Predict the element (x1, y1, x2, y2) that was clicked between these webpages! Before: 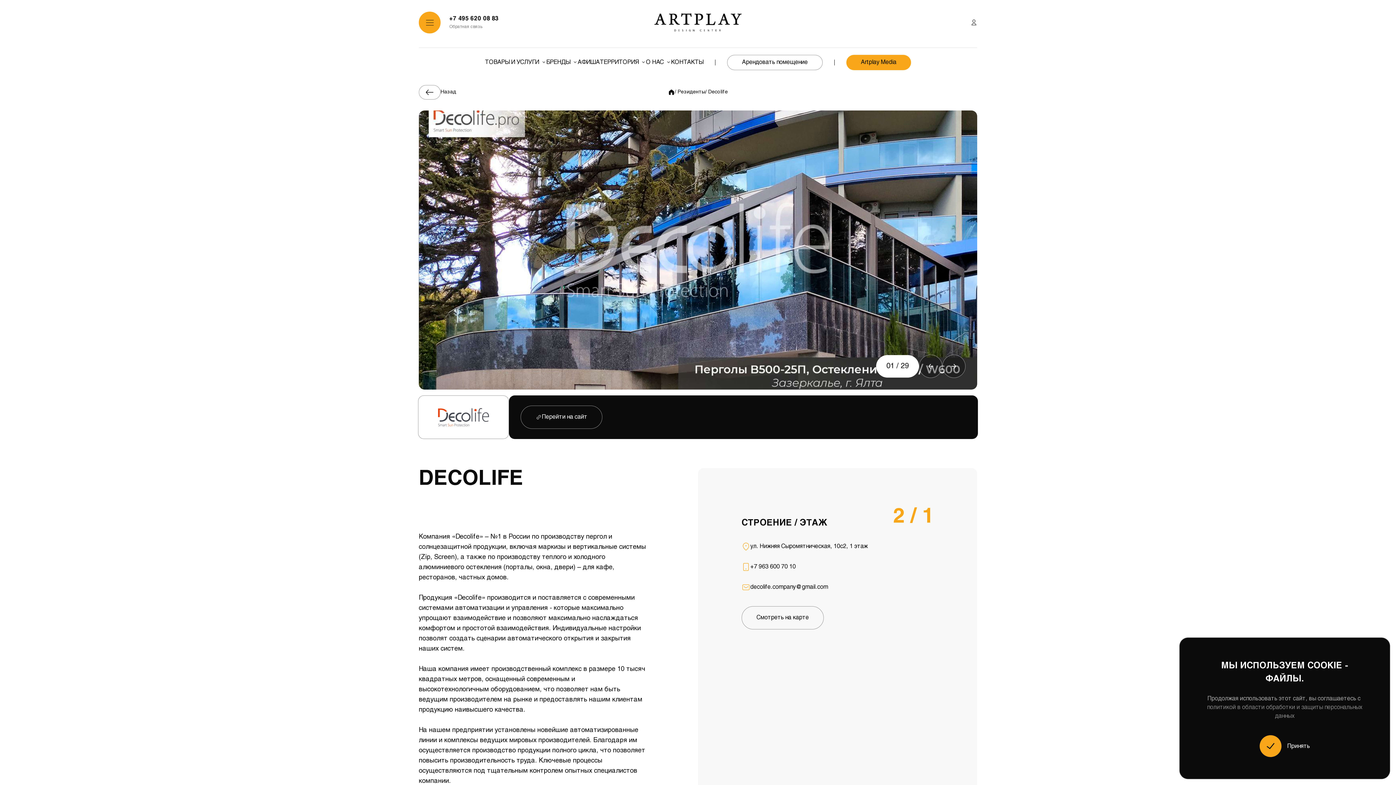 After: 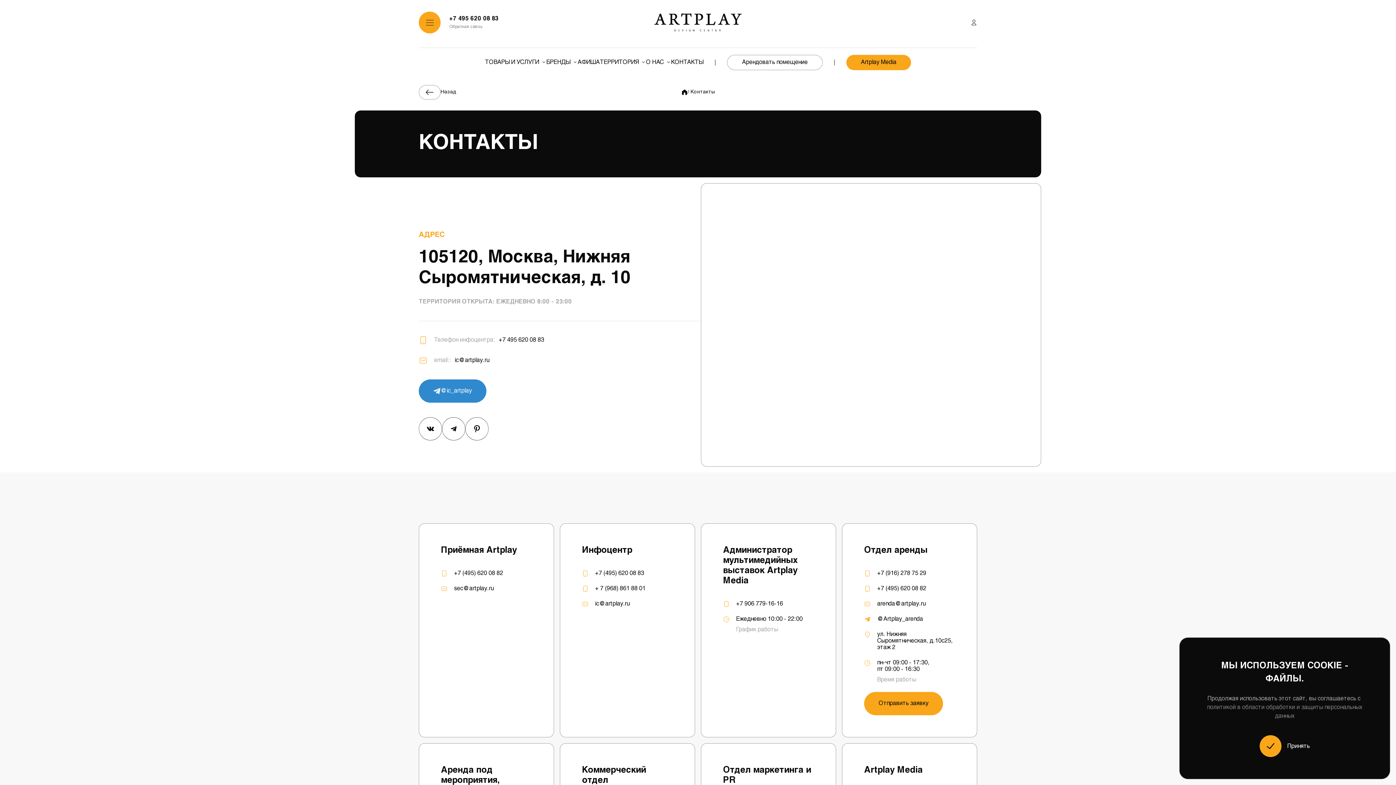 Action: bbox: (671, 59, 703, 65) label: КОНТАКТЫ